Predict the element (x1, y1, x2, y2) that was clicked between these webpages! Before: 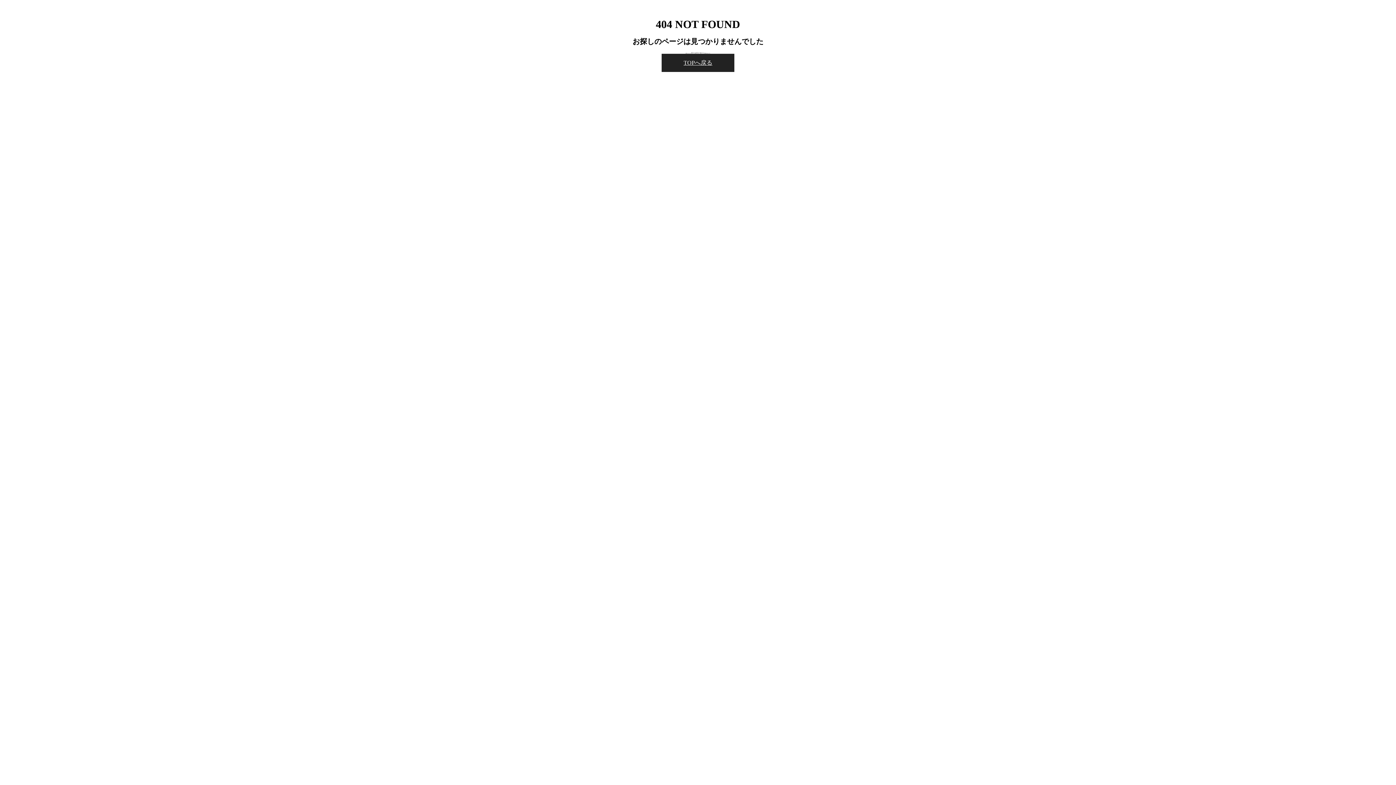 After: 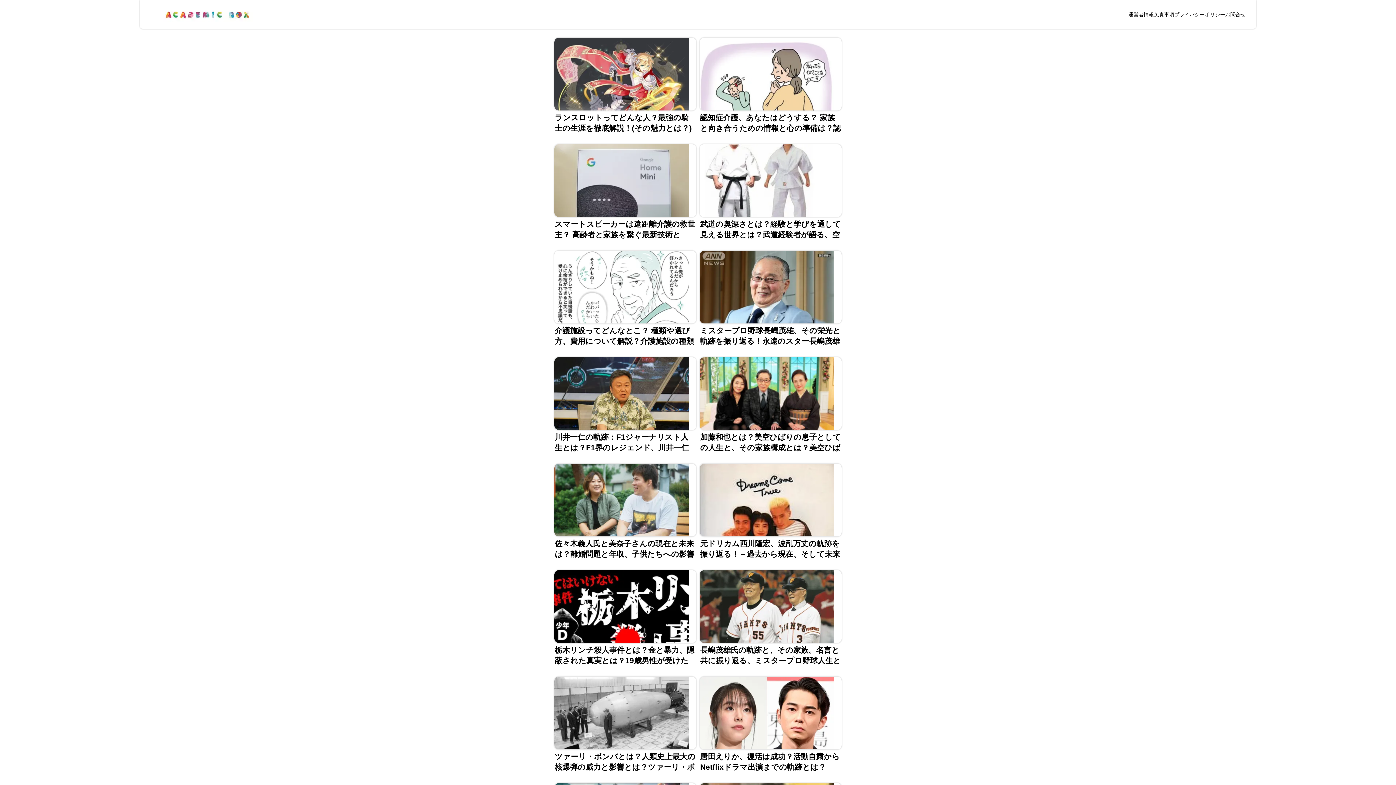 Action: bbox: (661, 53, 734, 72) label: TOPへ戻る